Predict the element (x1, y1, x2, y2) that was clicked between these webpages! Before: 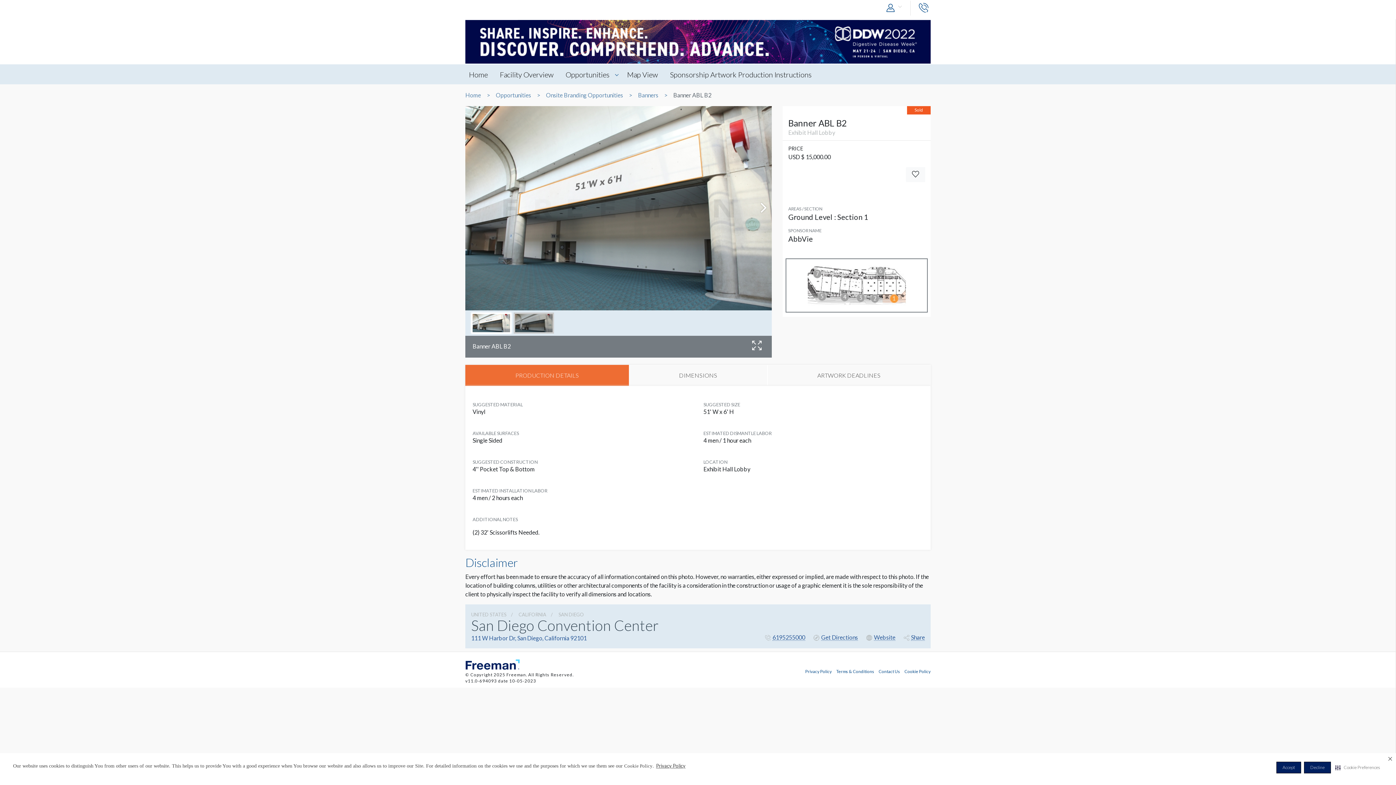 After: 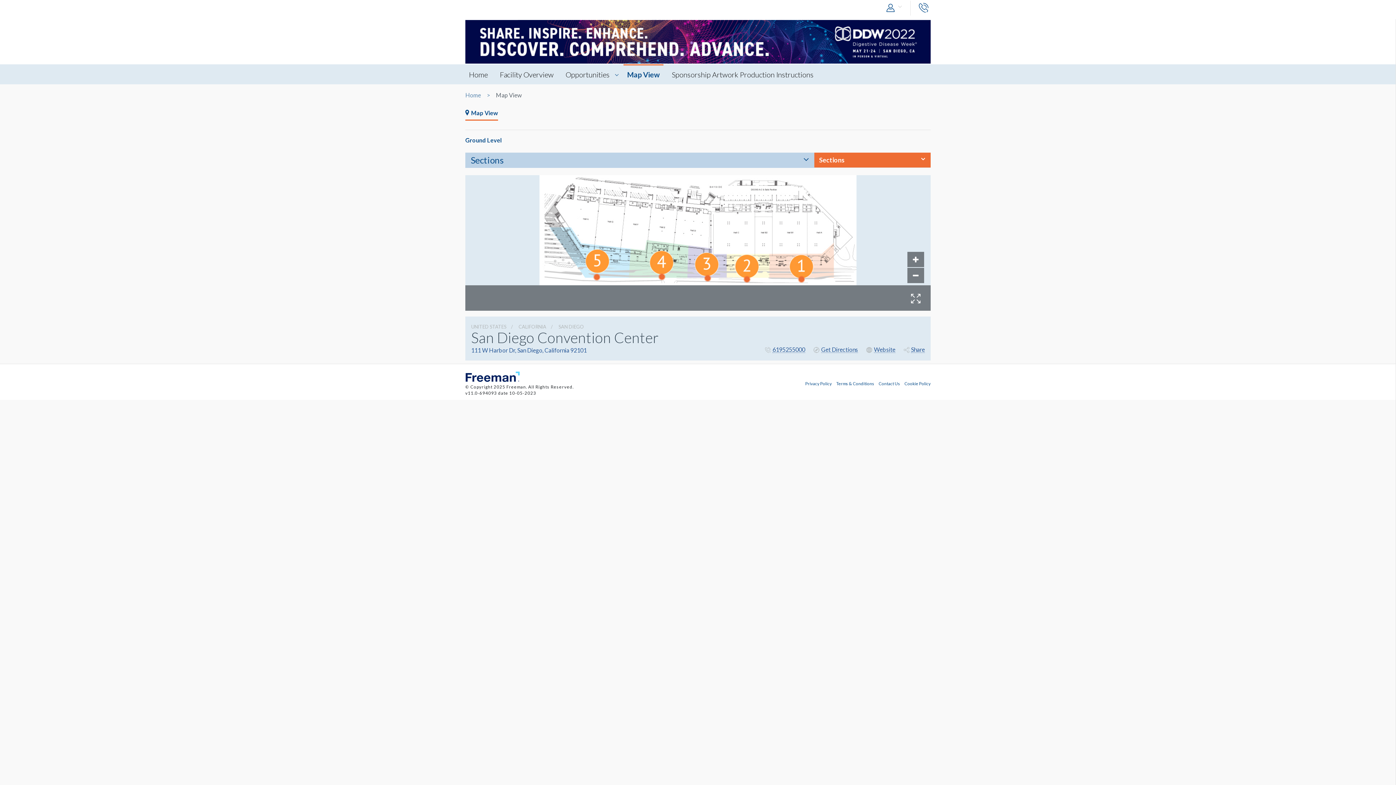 Action: bbox: (623, 65, 661, 84) label: Map View